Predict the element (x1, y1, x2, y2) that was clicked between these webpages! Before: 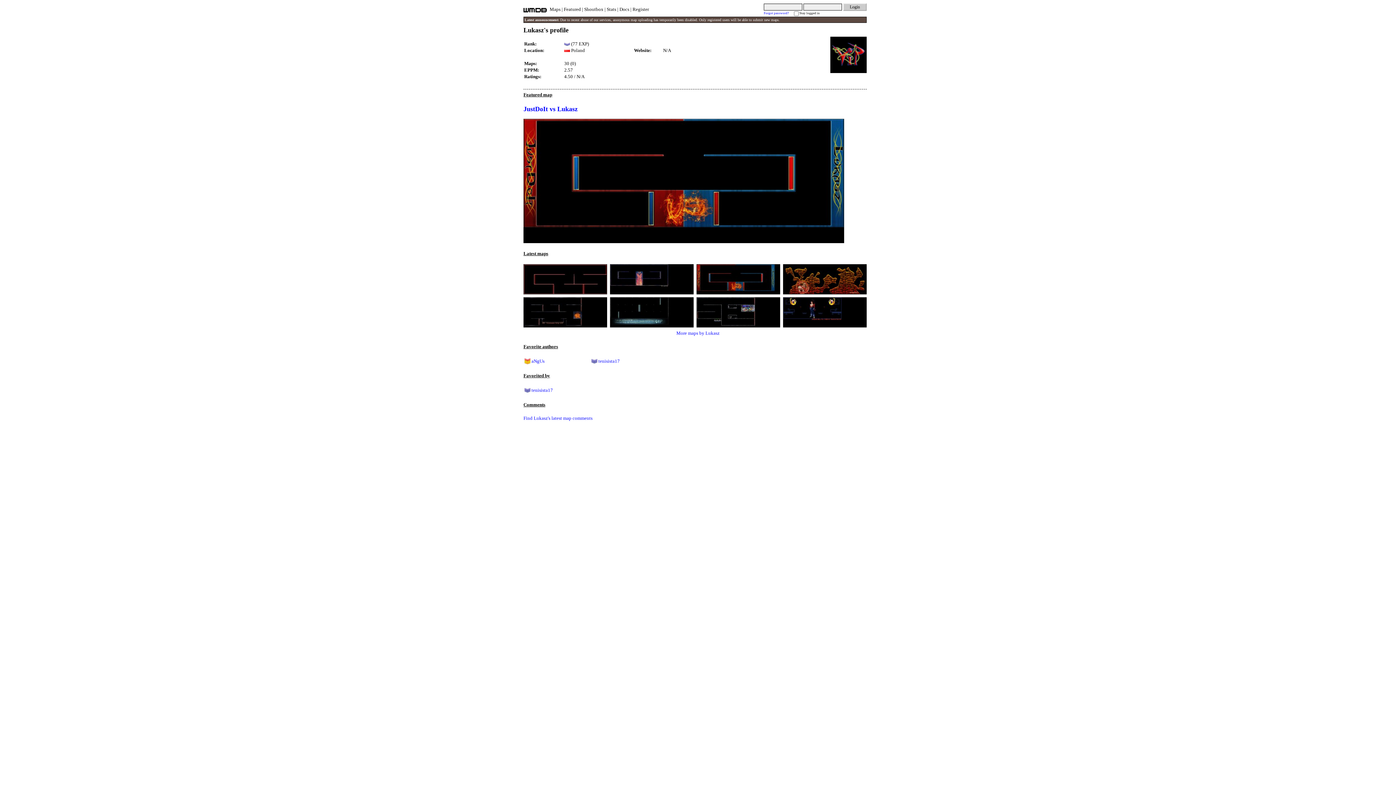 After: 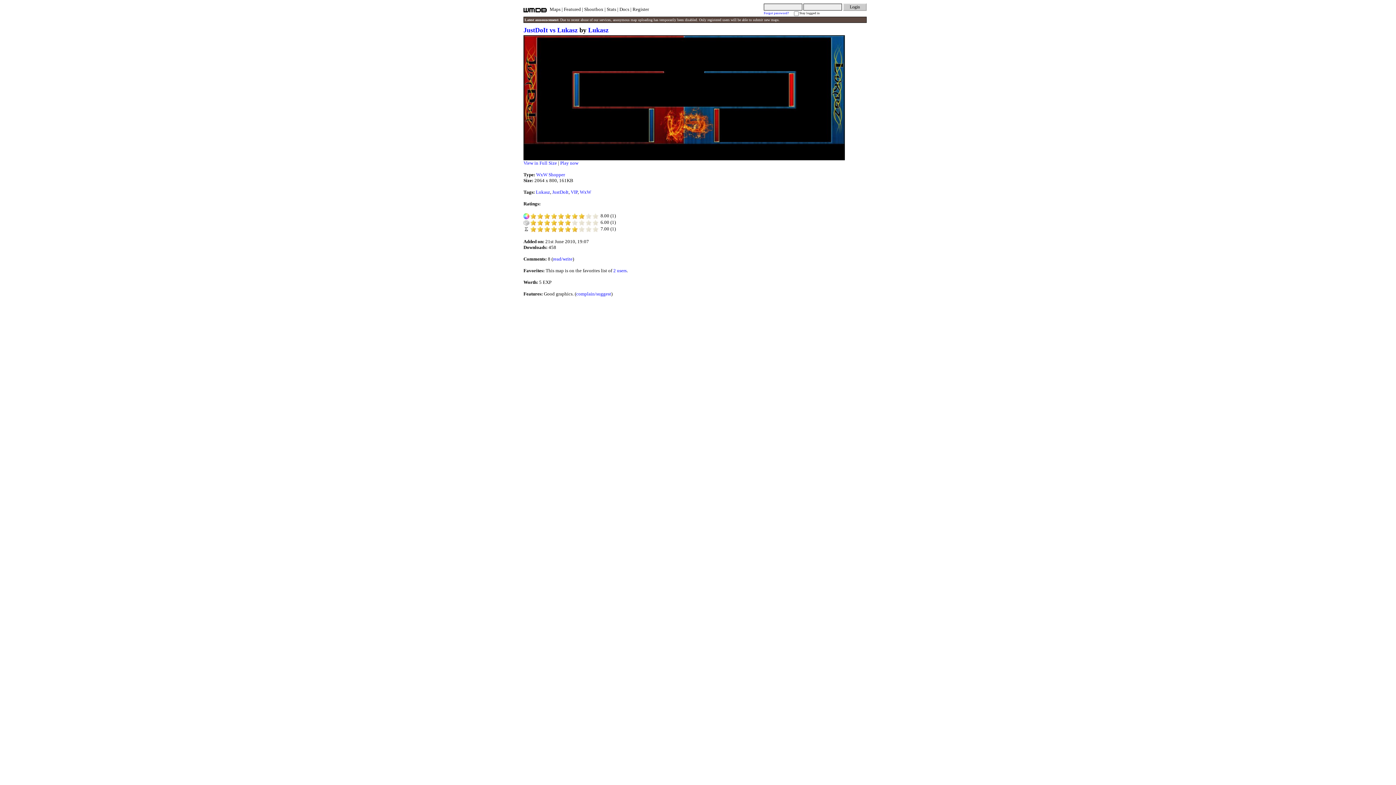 Action: bbox: (523, 238, 844, 244)